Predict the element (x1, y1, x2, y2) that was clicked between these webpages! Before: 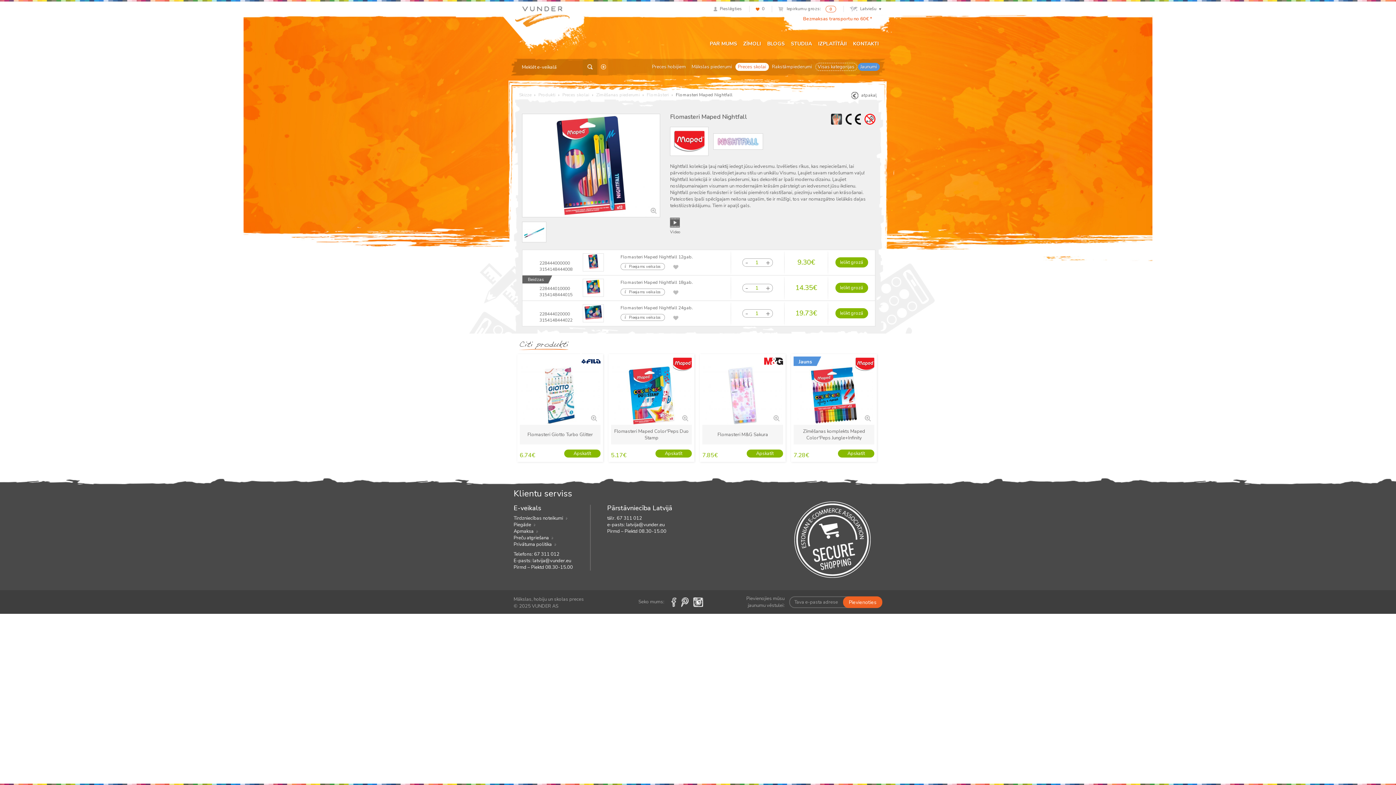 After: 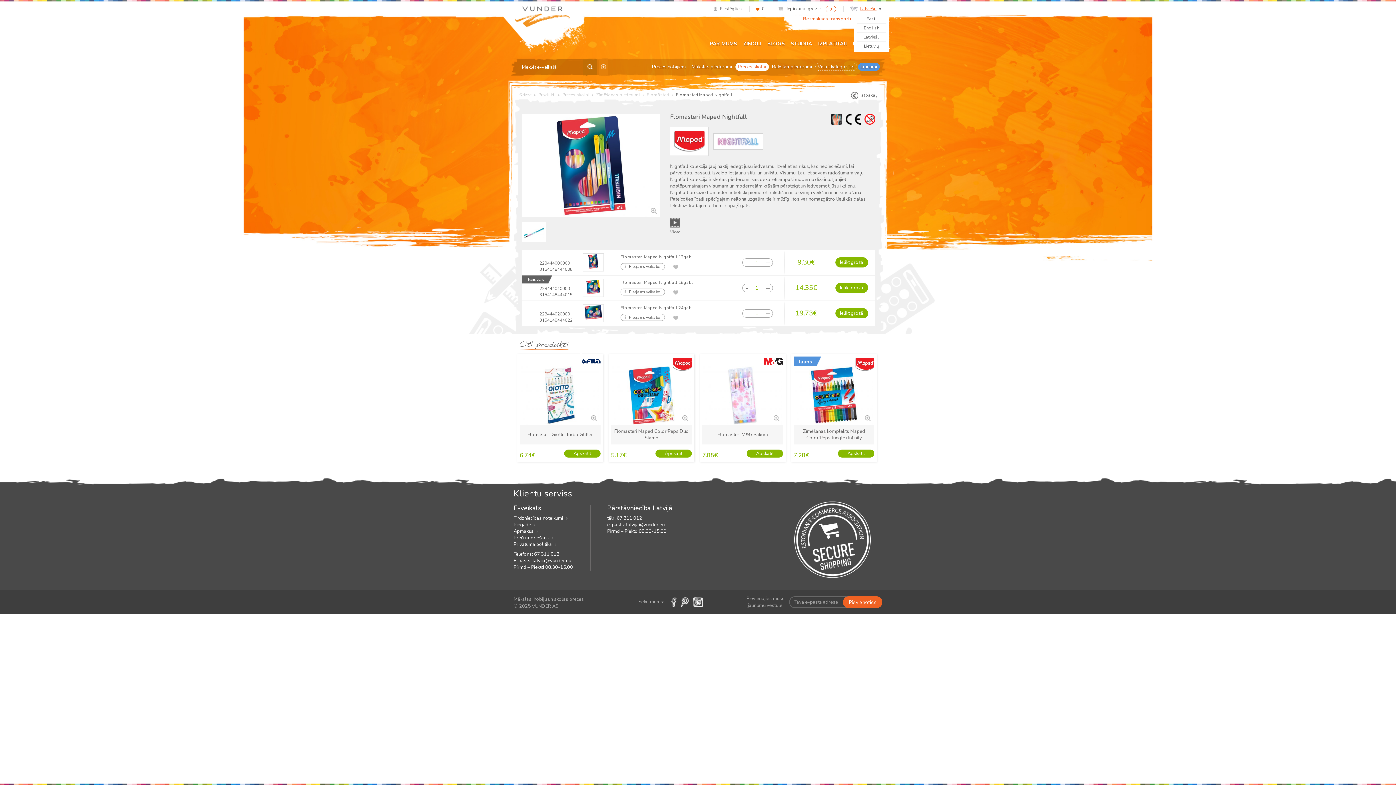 Action: bbox: (850, 5, 881, 11) label: Latviešu